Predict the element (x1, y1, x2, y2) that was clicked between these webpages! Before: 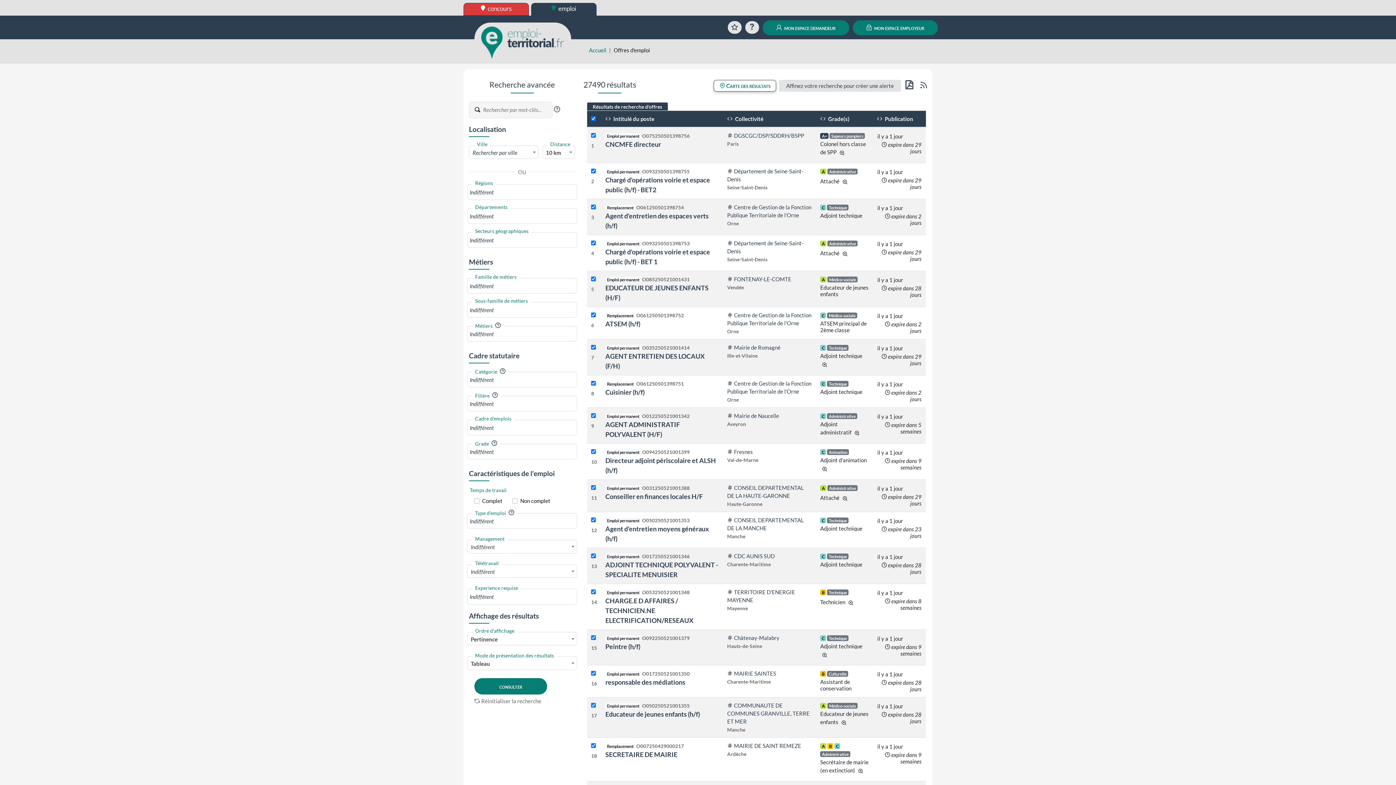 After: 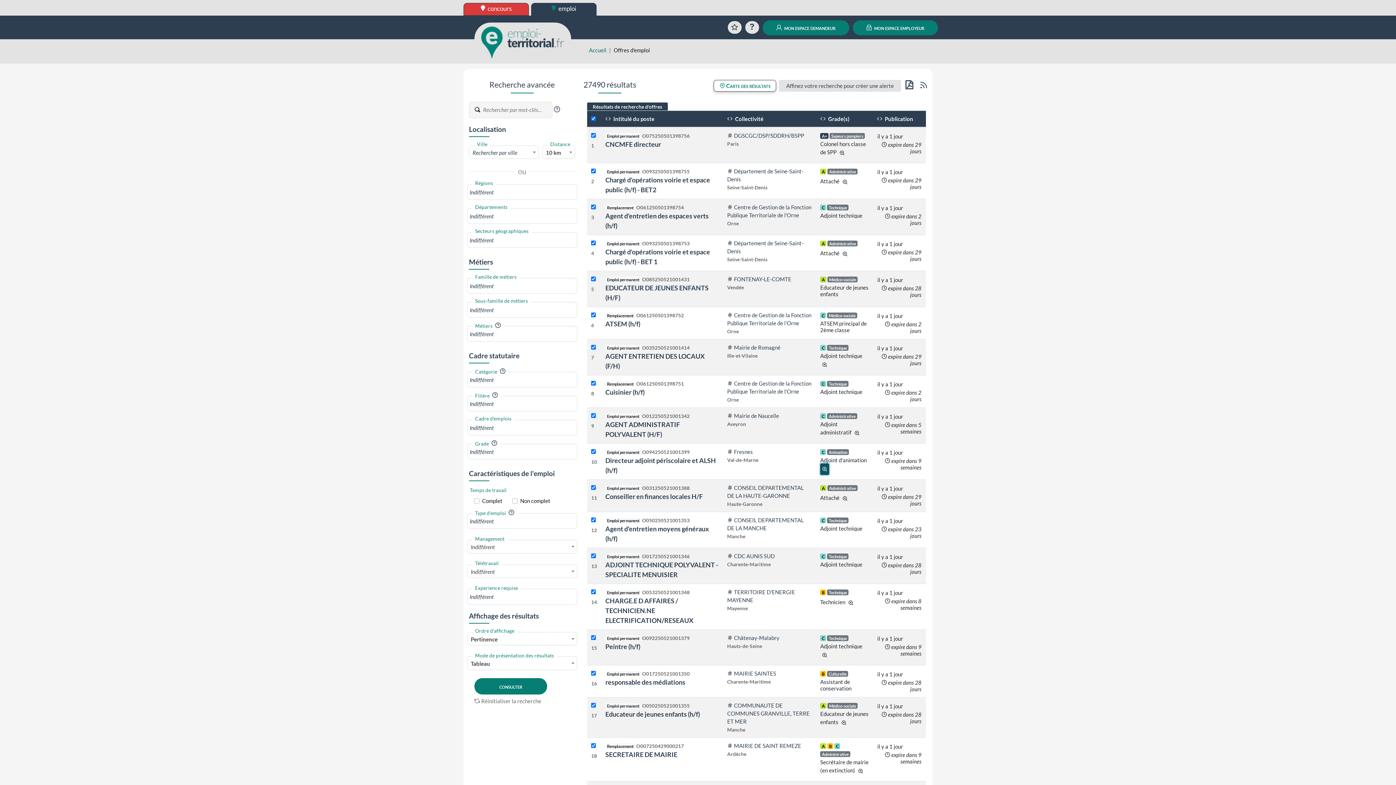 Action: label: d'autres grades sont indiqués sur le détail de l'offre bbox: (820, 463, 829, 475)